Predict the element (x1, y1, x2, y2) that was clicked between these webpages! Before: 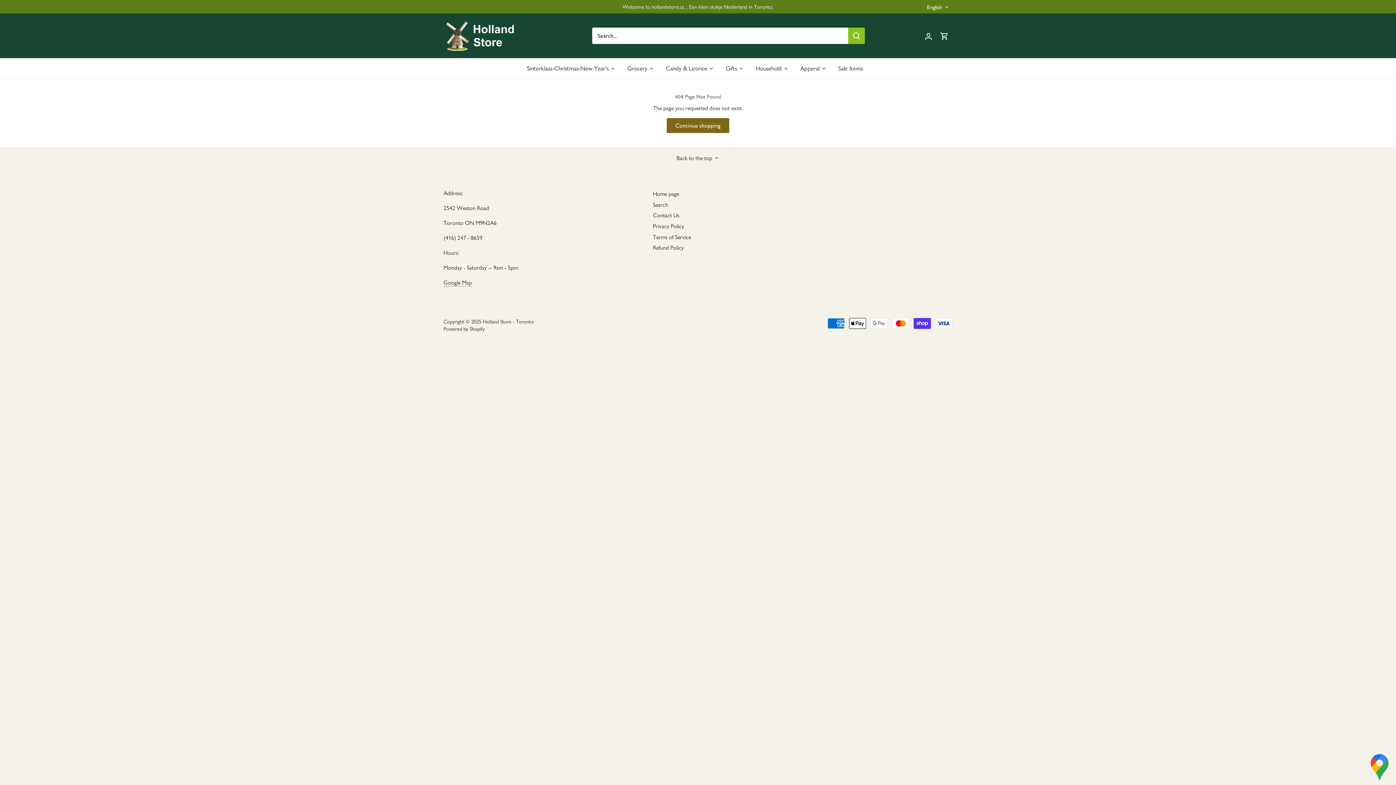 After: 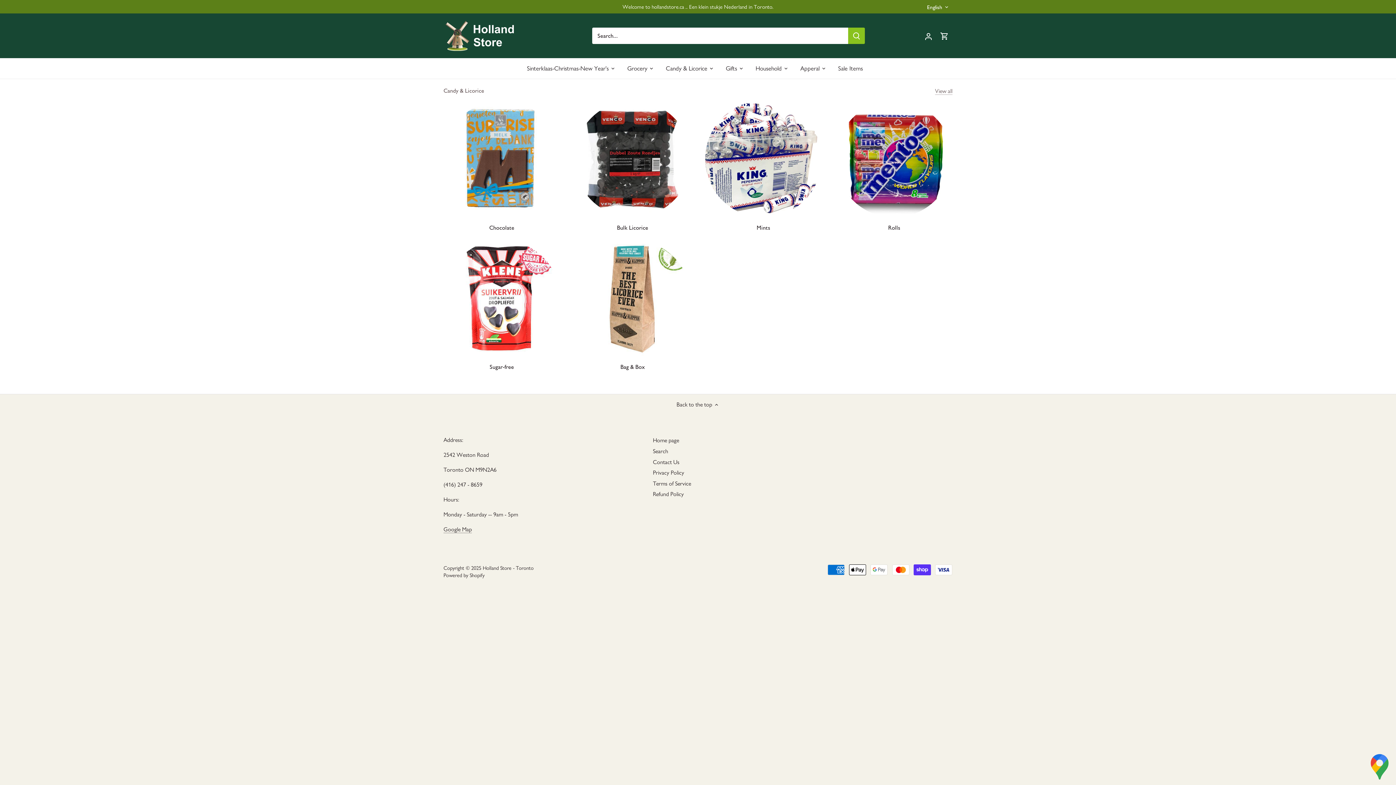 Action: label: Terms of Service bbox: (653, 233, 691, 240)